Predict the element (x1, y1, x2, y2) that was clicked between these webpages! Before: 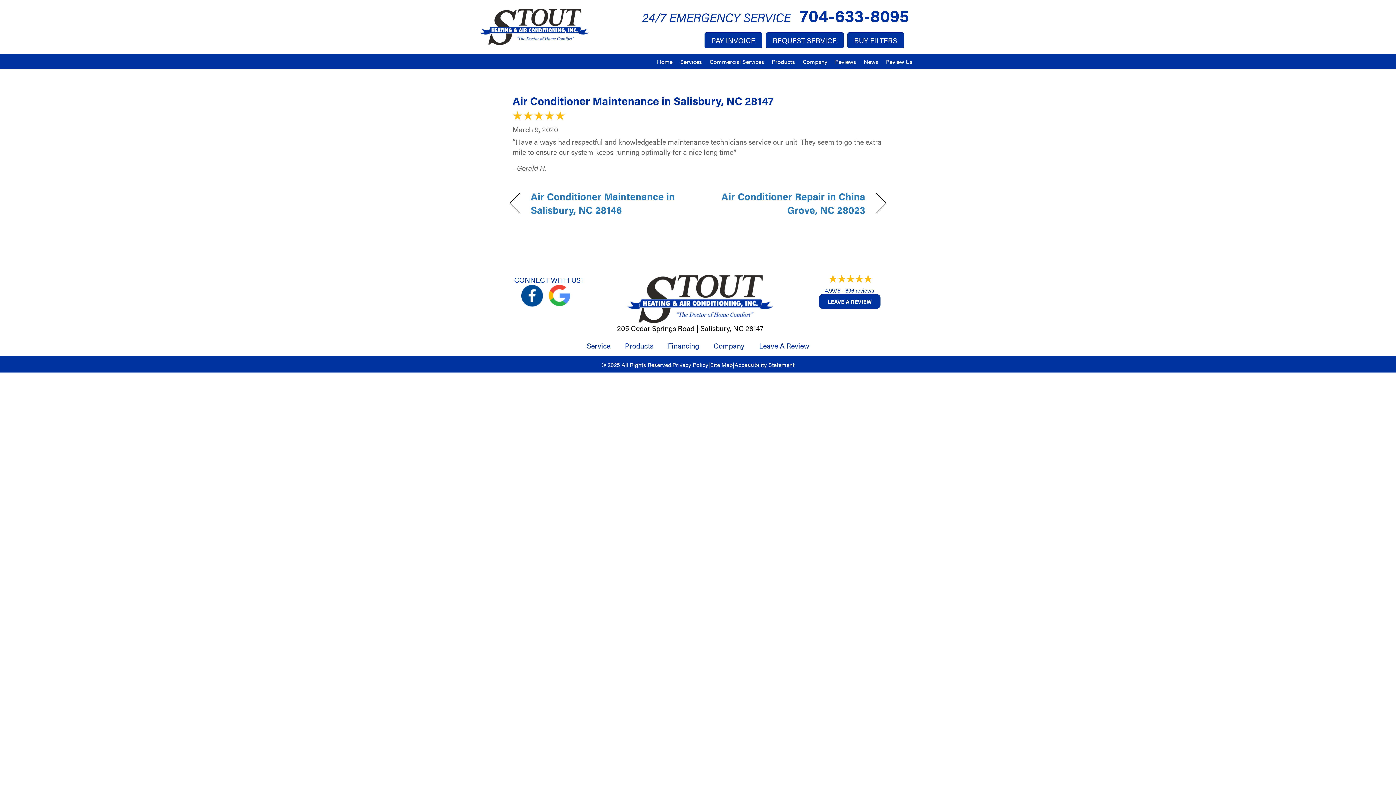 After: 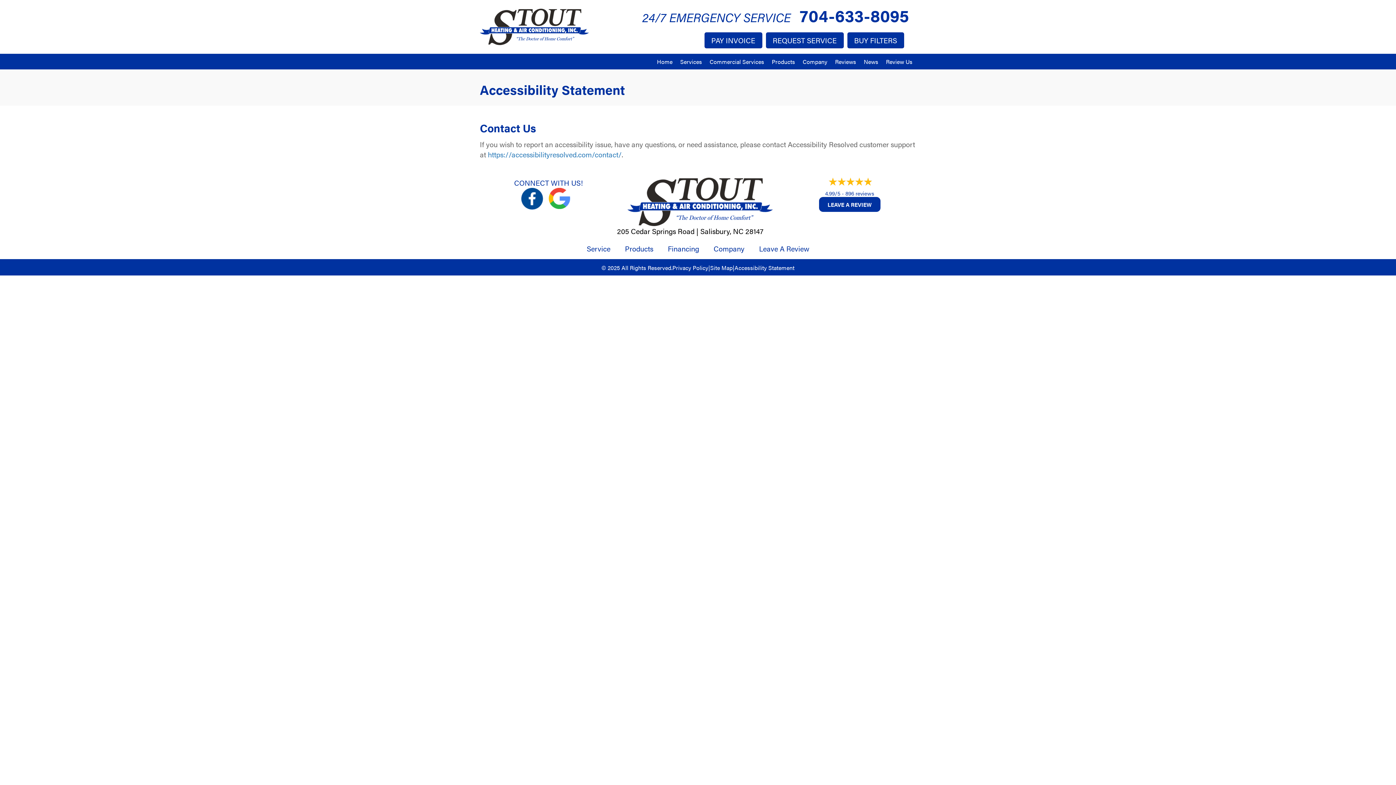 Action: bbox: (734, 360, 794, 372) label: Accessibility Statement